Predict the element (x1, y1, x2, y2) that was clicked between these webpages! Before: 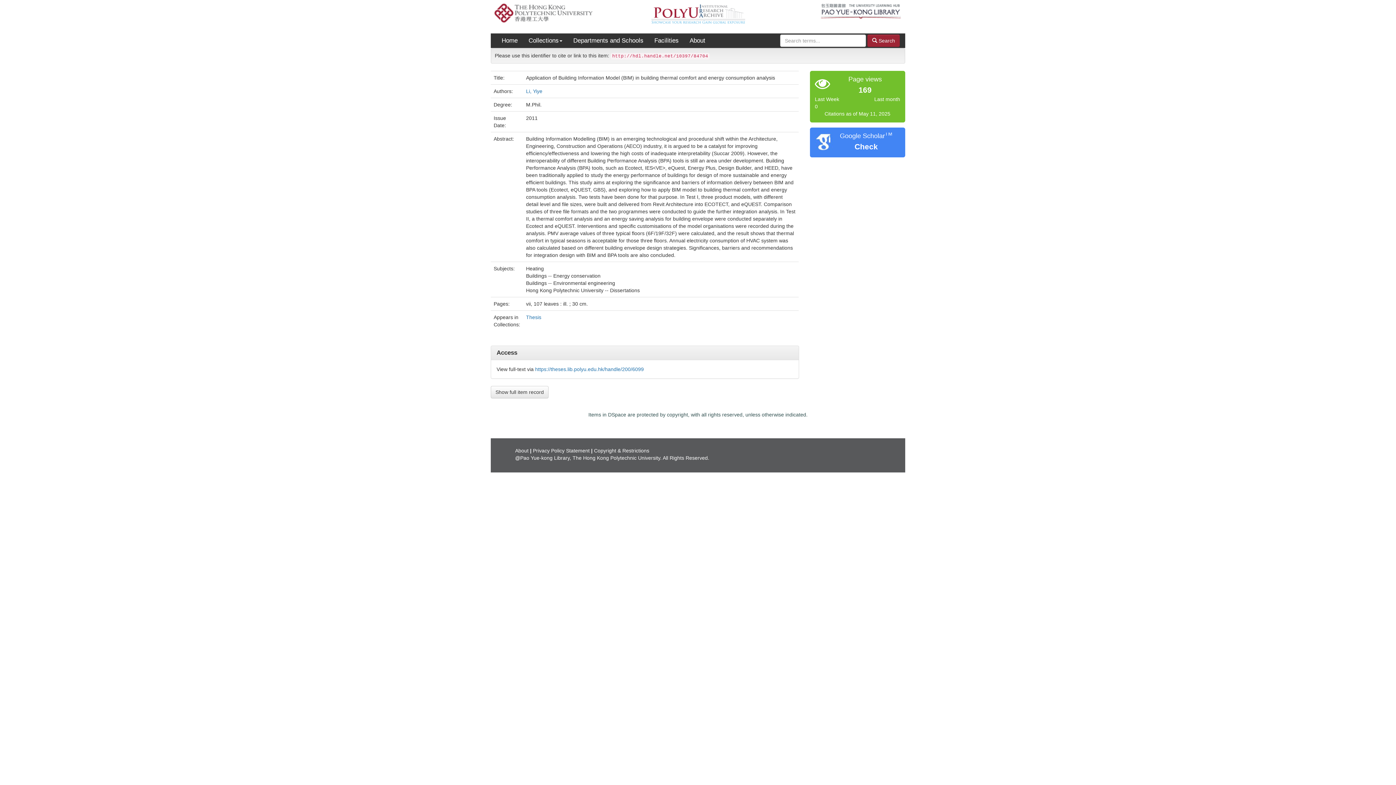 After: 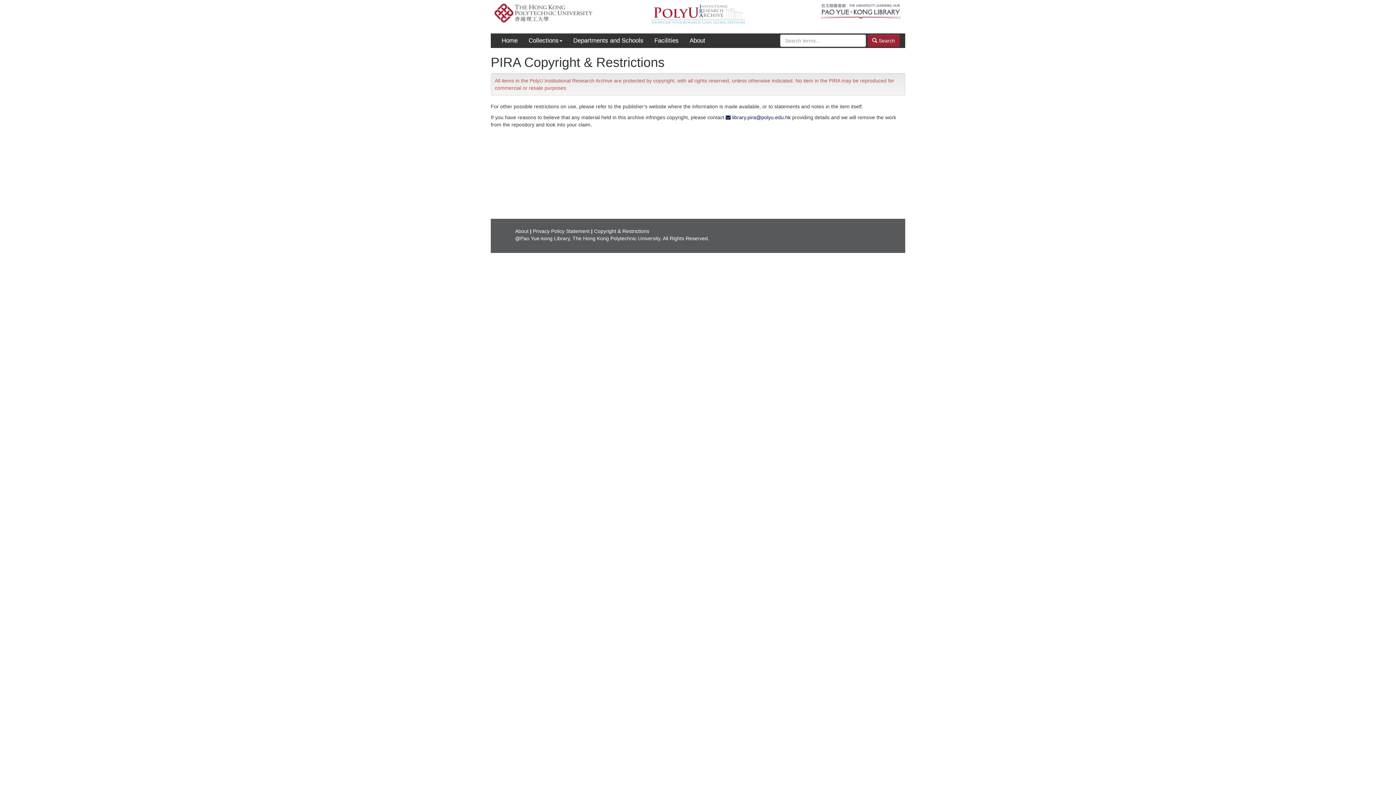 Action: label: Copyright & Restrictions bbox: (594, 448, 649, 453)